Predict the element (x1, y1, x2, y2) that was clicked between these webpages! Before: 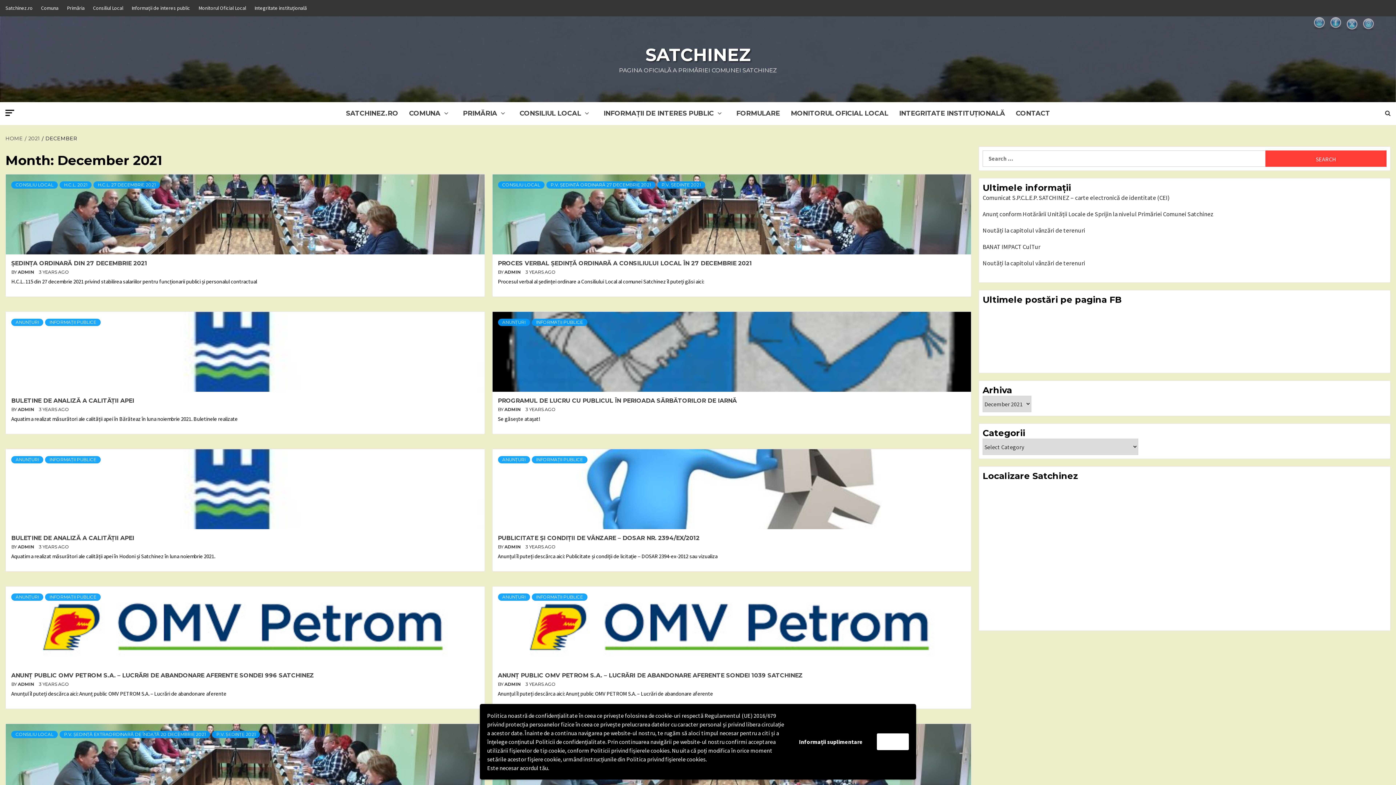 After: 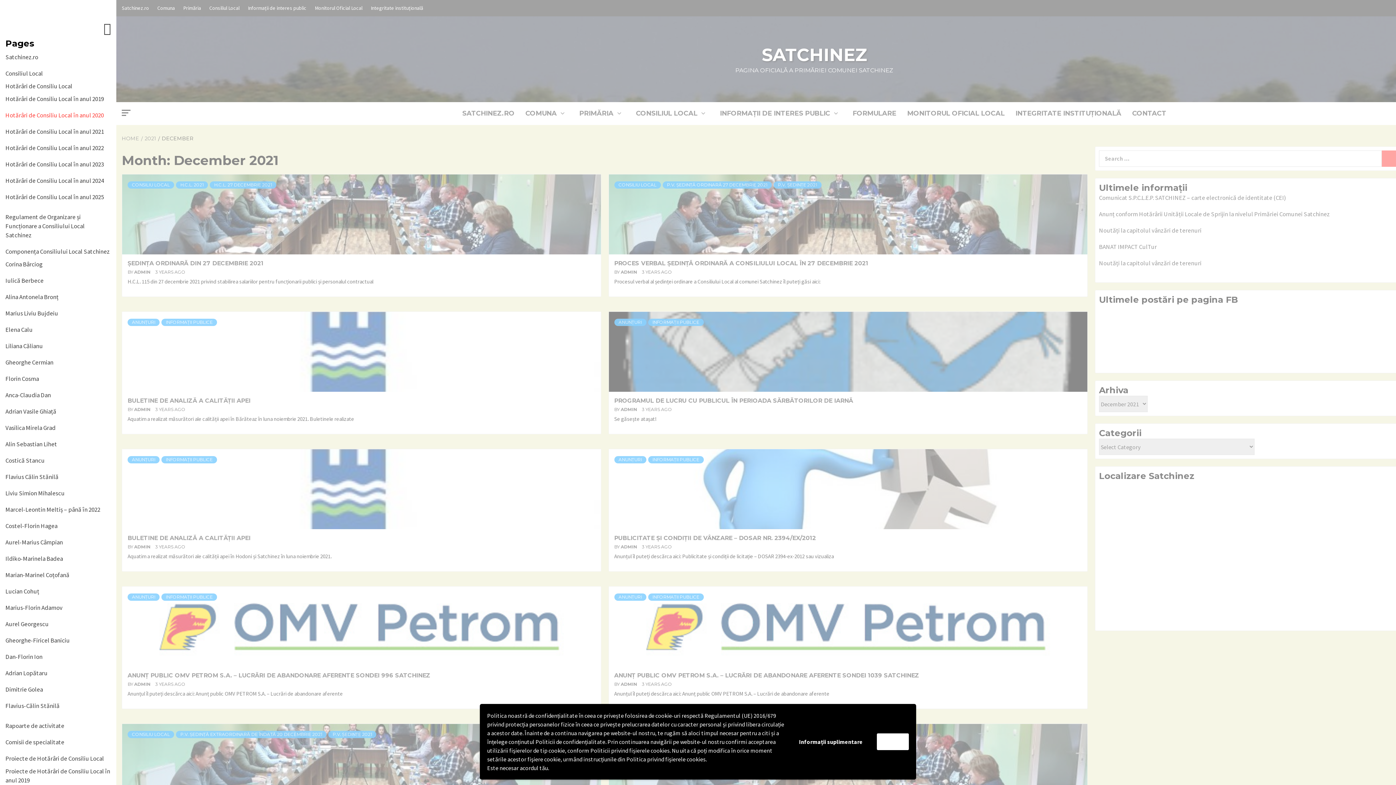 Action: bbox: (5, 102, 34, 124)